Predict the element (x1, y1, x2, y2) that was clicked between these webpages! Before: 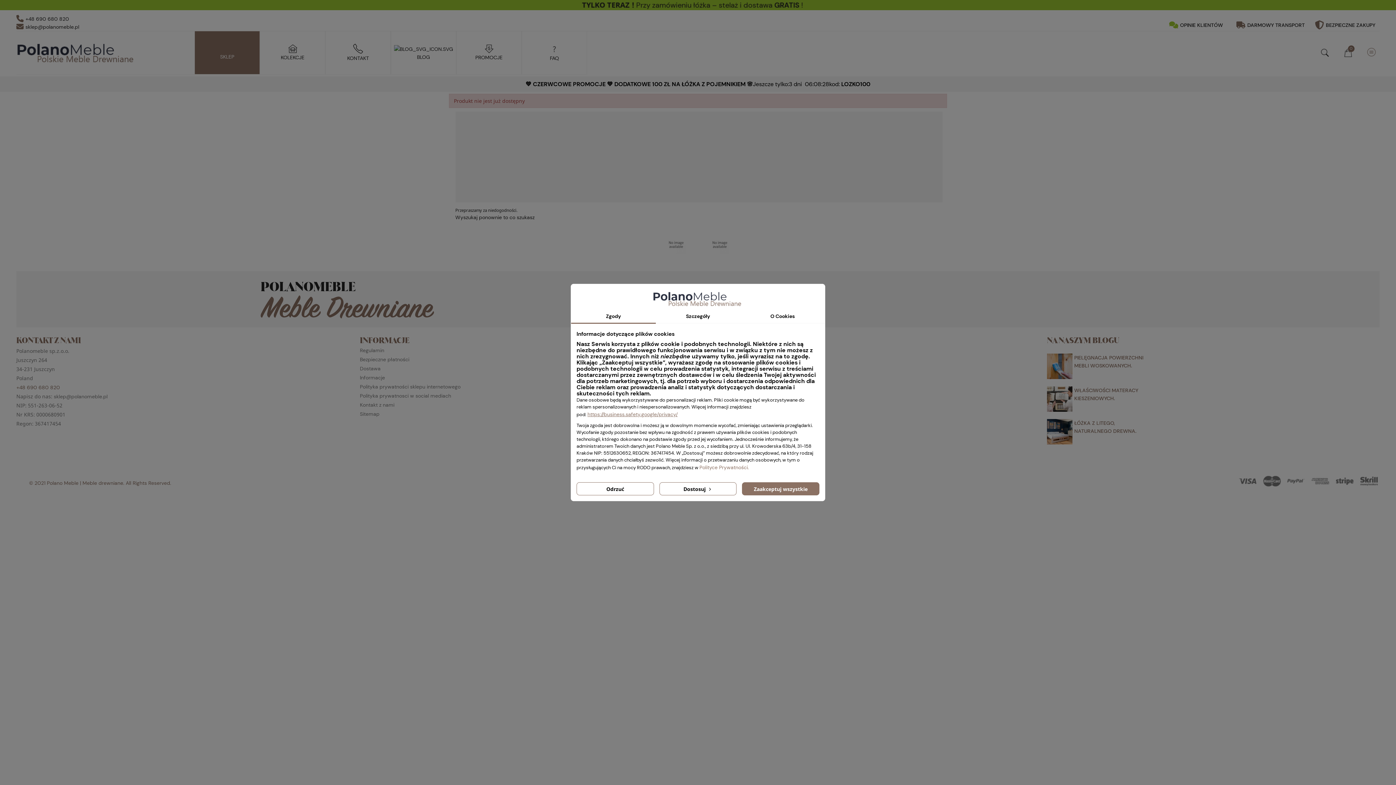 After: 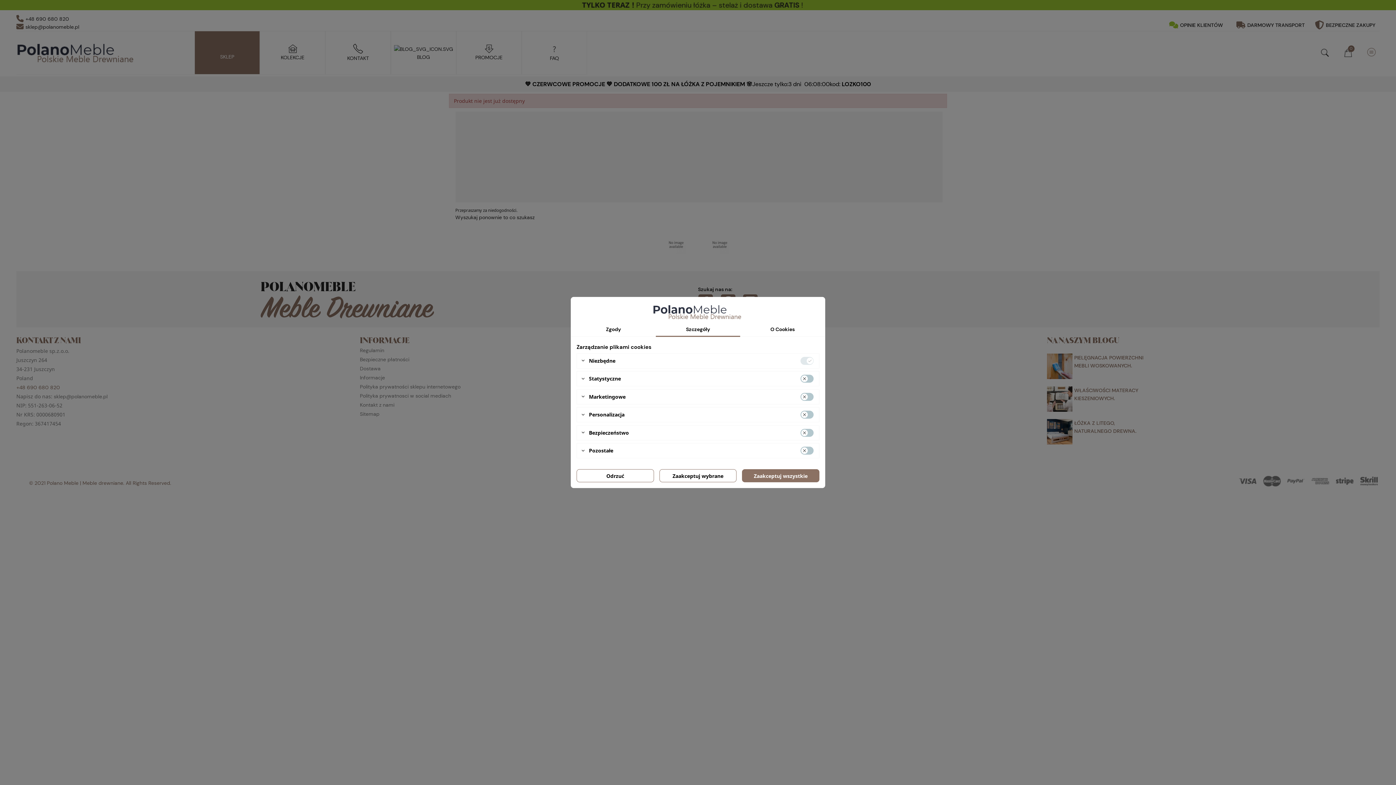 Action: bbox: (659, 482, 736, 495) label: Dostosuj 